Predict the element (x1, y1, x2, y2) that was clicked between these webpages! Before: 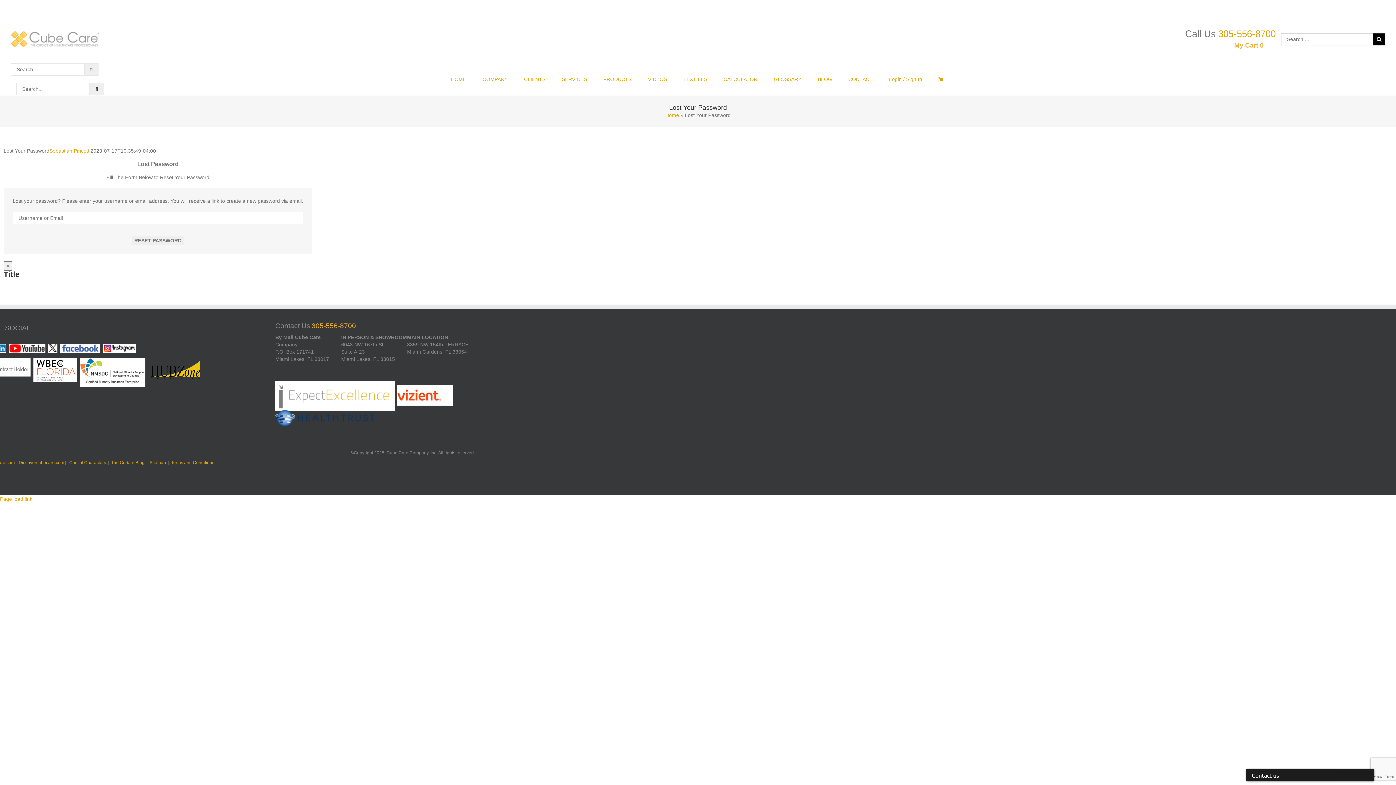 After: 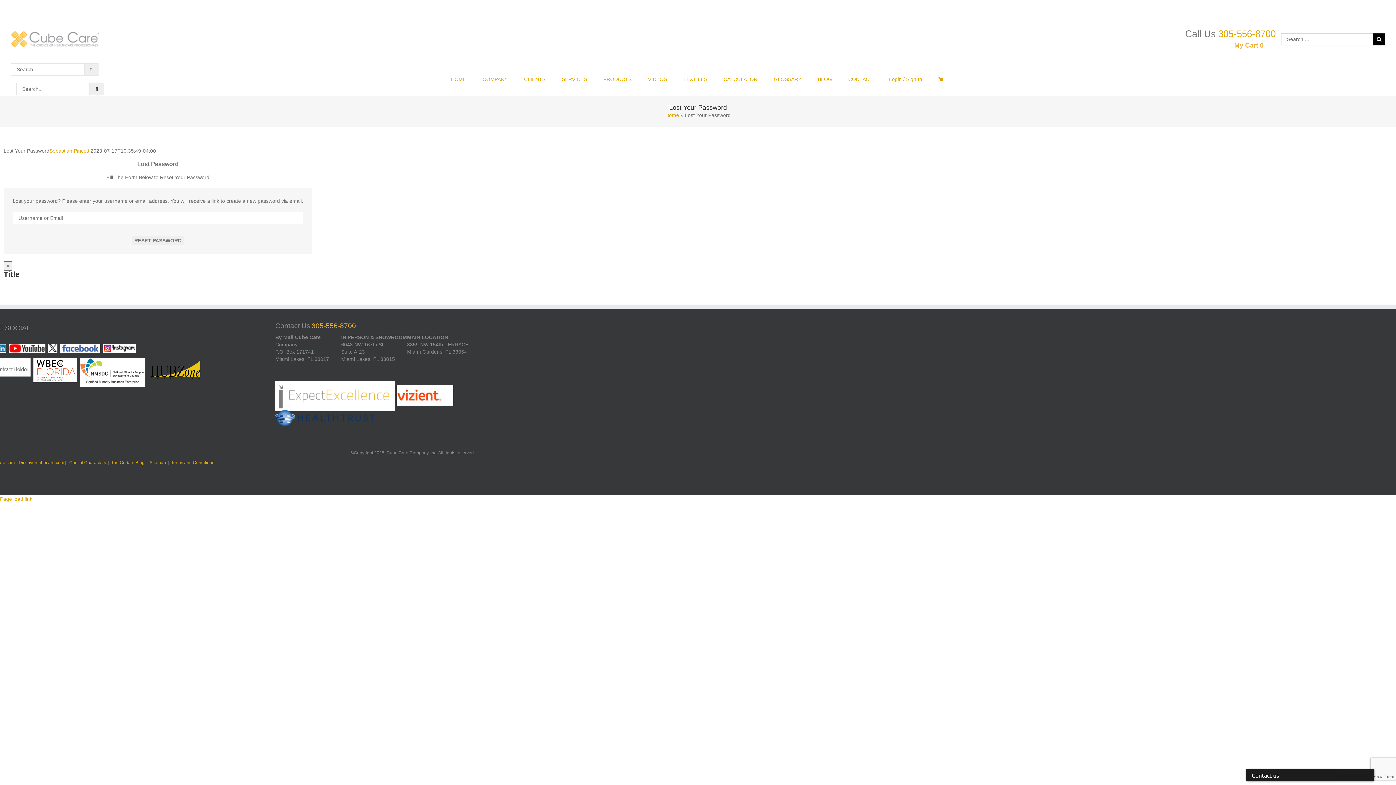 Action: bbox: (396, 381, 455, 387)